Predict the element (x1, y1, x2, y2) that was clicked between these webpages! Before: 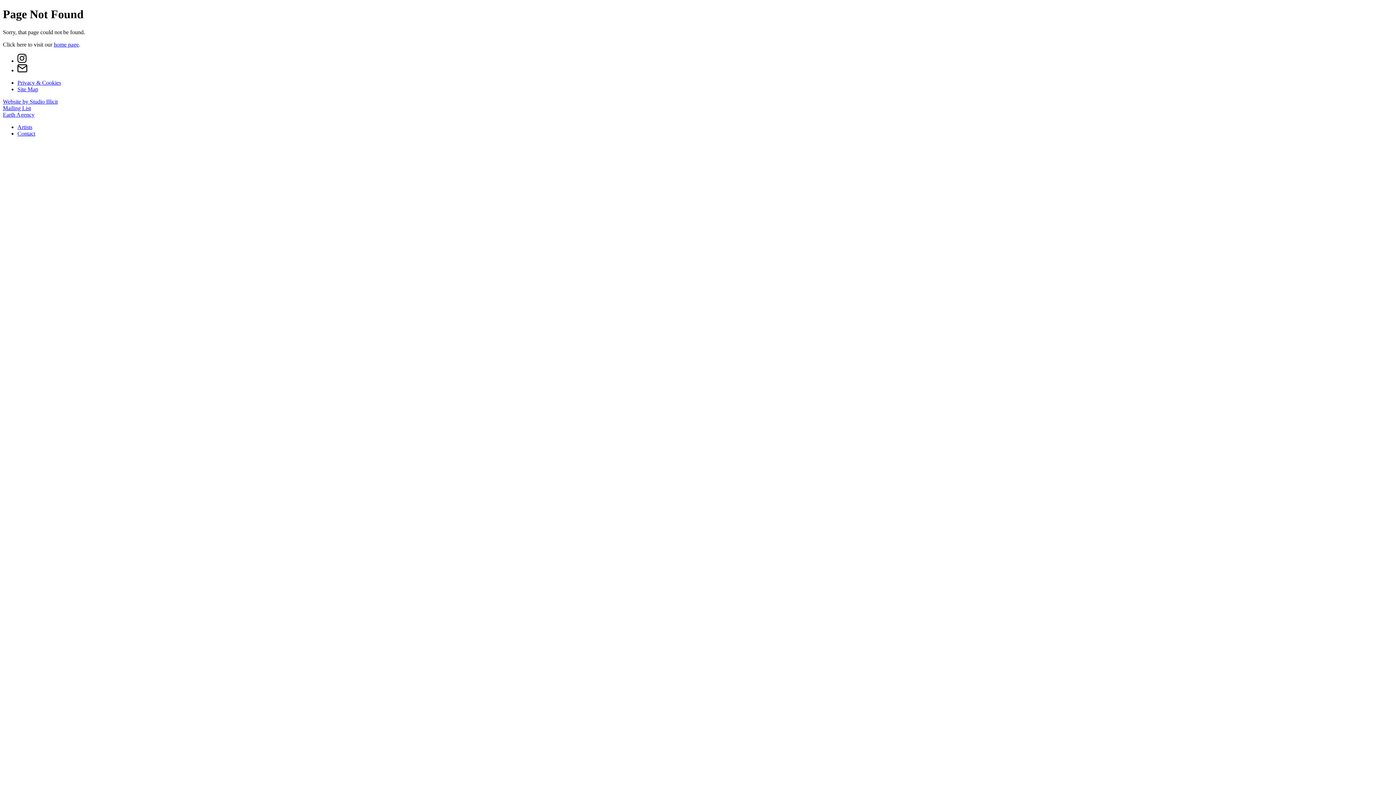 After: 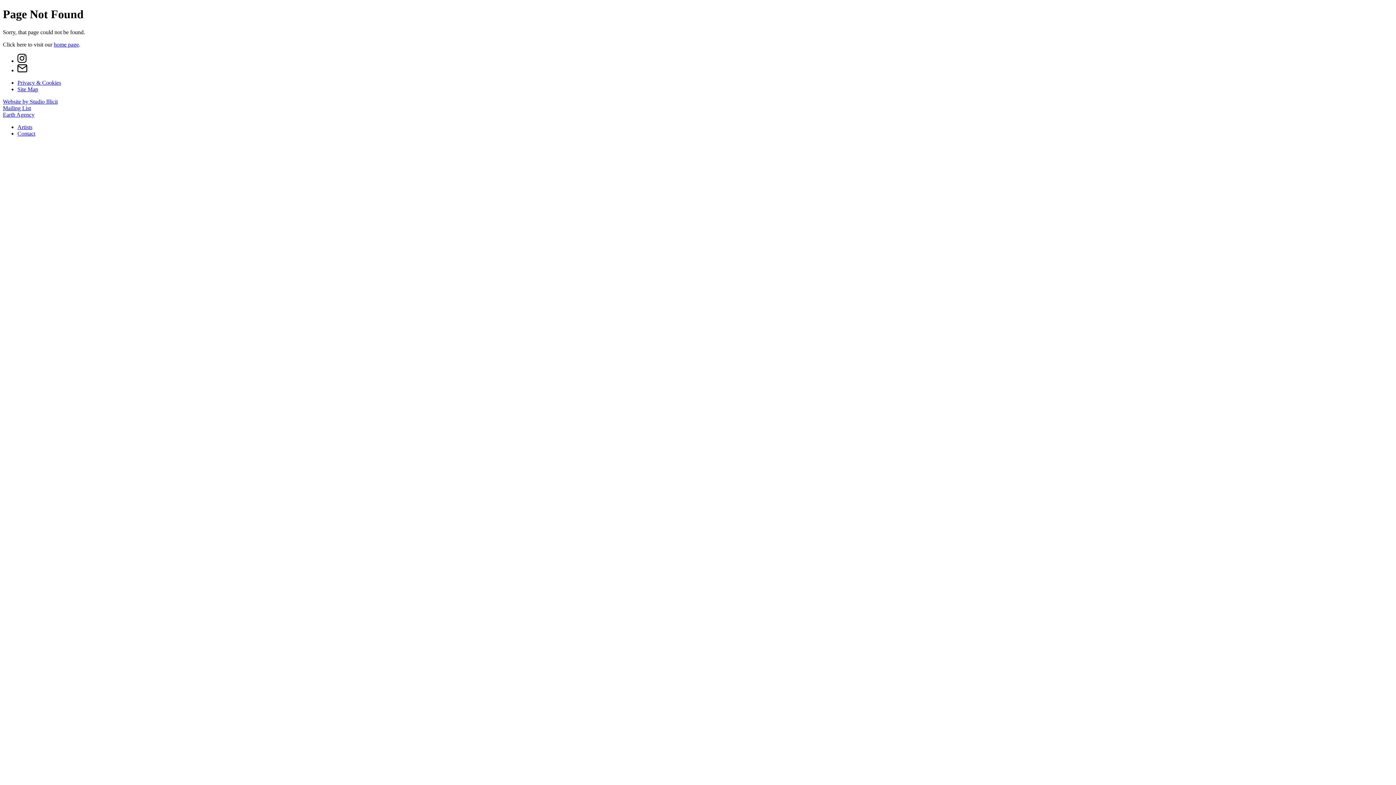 Action: label: Website by Studio Illicit bbox: (2, 98, 57, 104)